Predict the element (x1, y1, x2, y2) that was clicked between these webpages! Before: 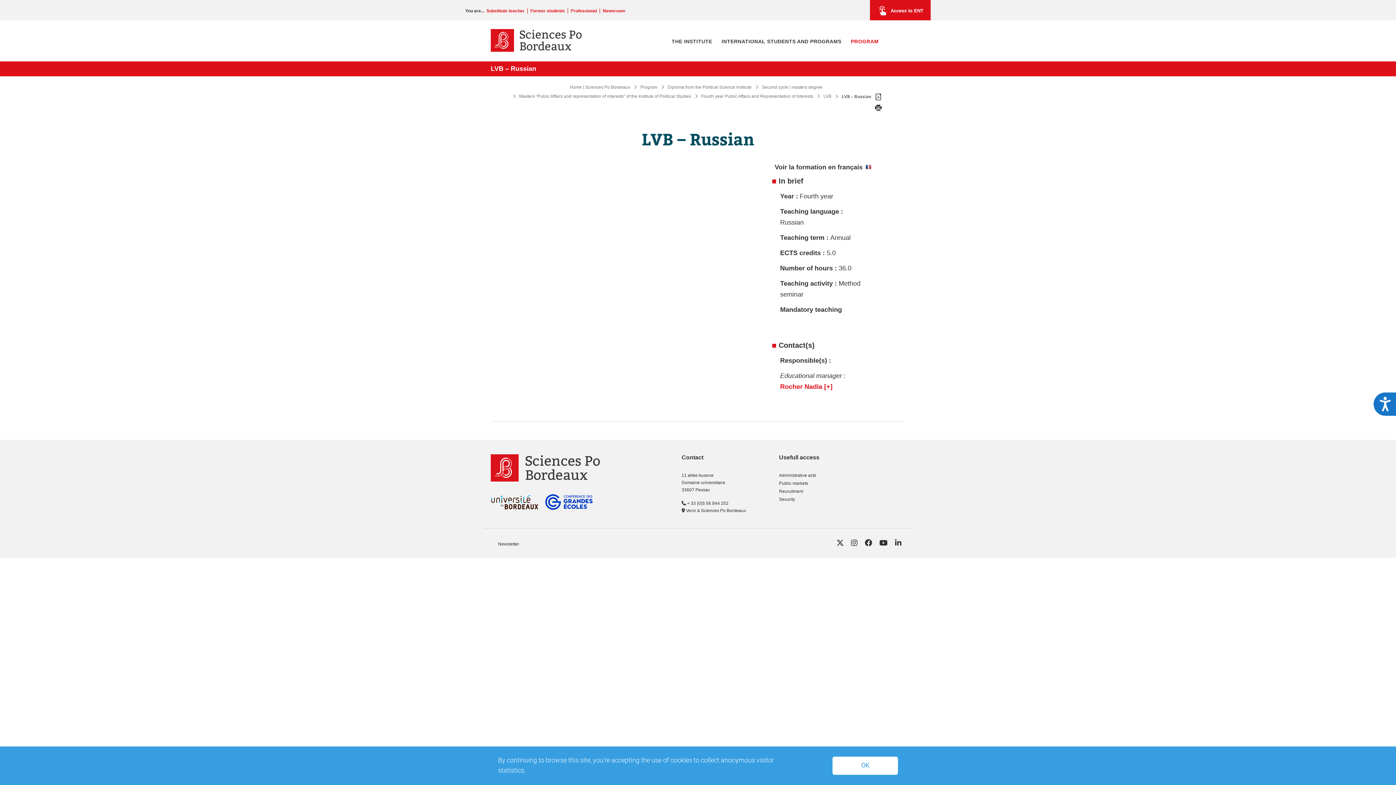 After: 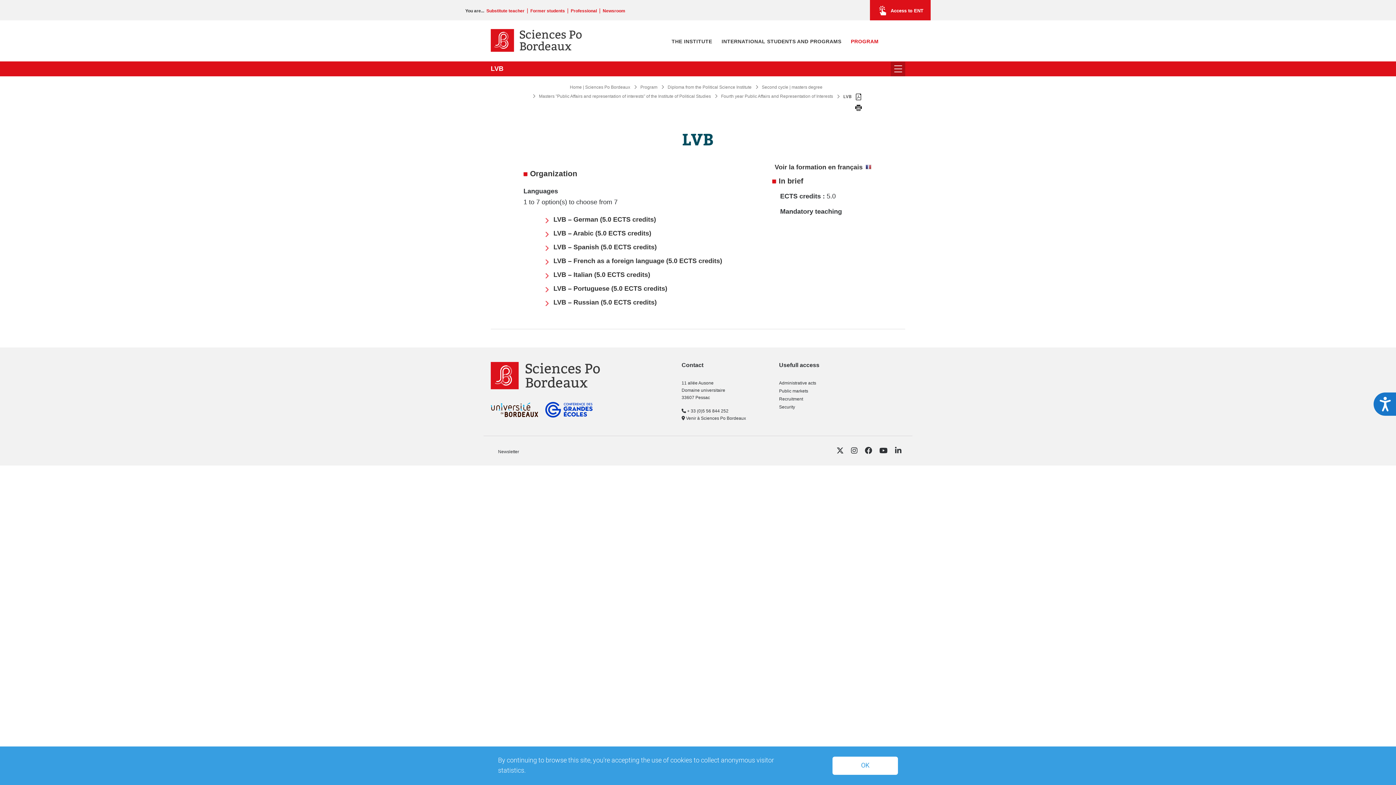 Action: label: LVB bbox: (823, 93, 831, 98)